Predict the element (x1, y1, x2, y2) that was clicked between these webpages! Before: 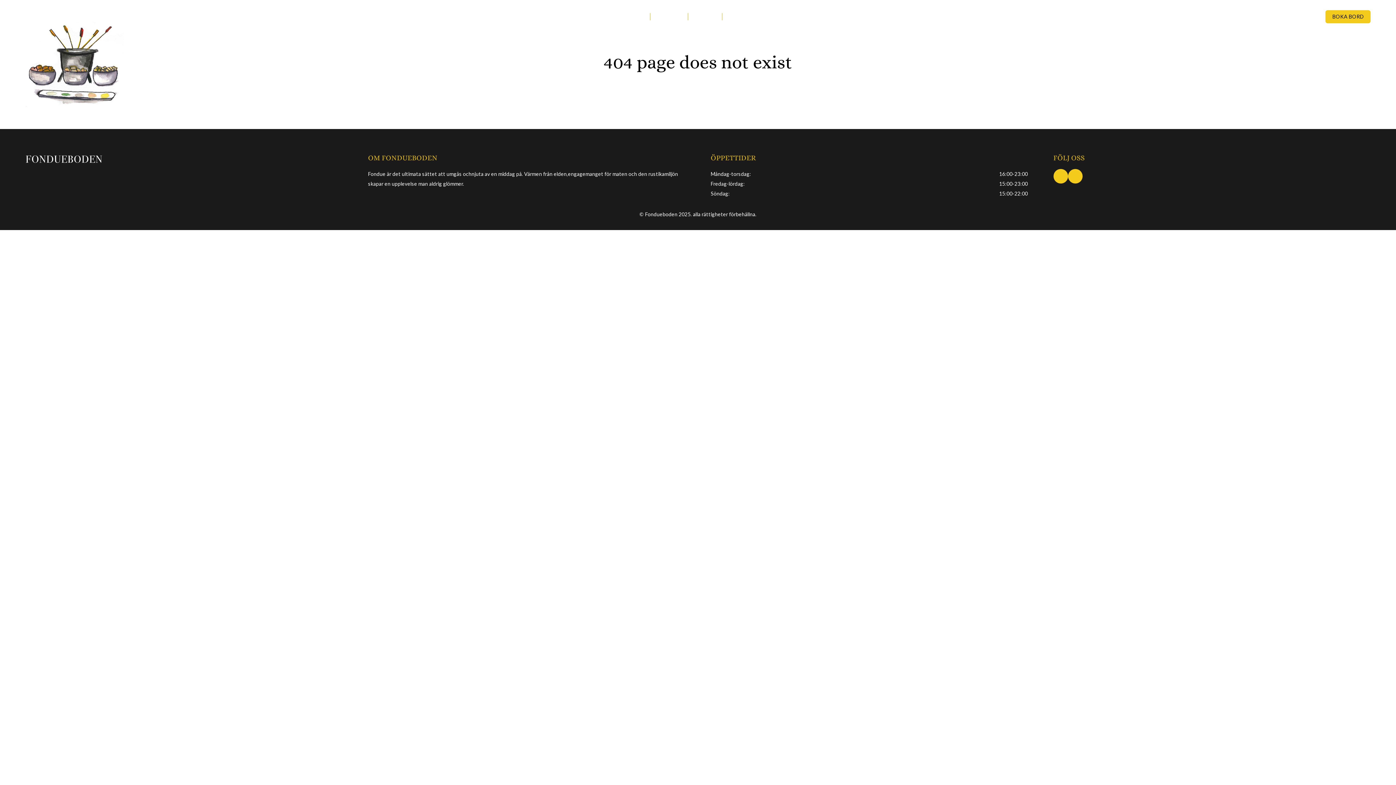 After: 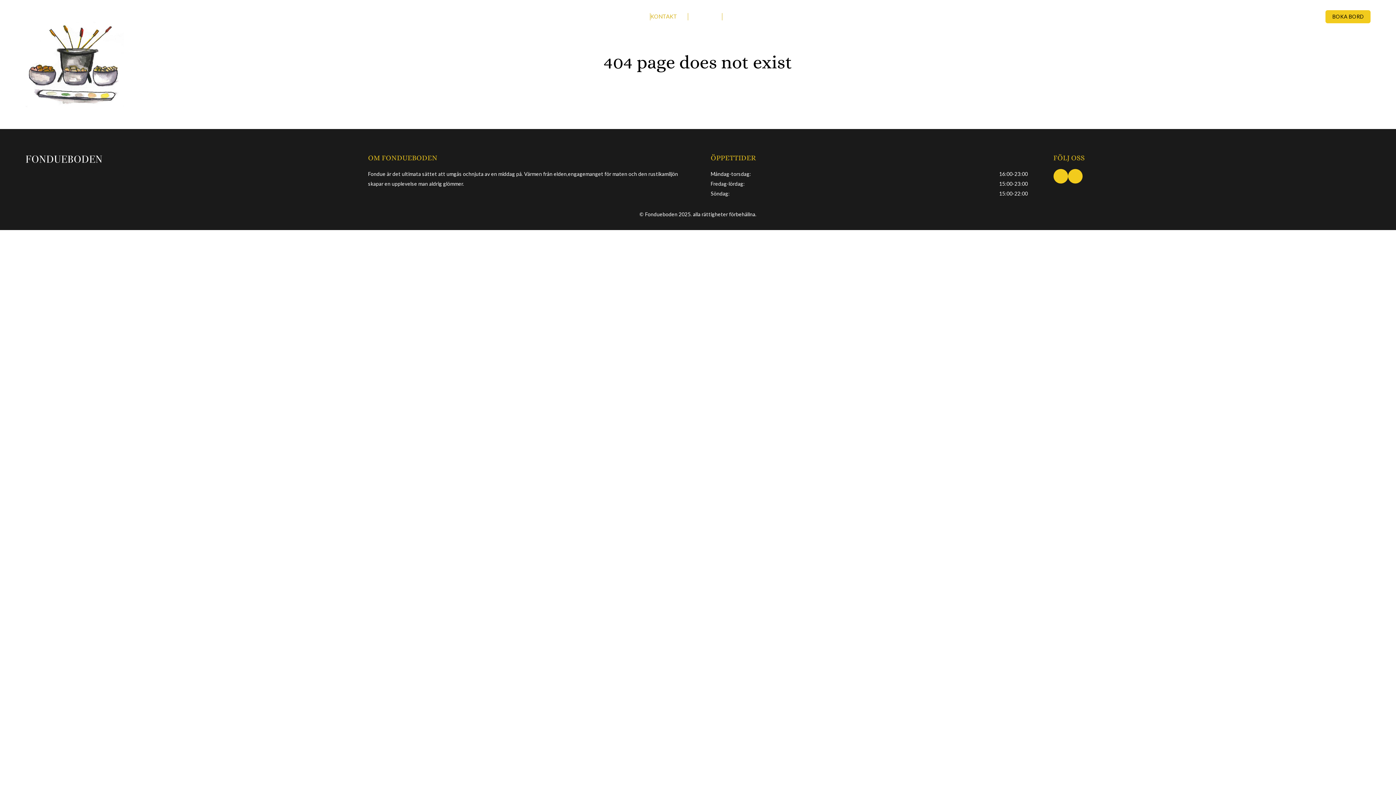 Action: bbox: (650, 0, 677, 33) label: KONTAKT